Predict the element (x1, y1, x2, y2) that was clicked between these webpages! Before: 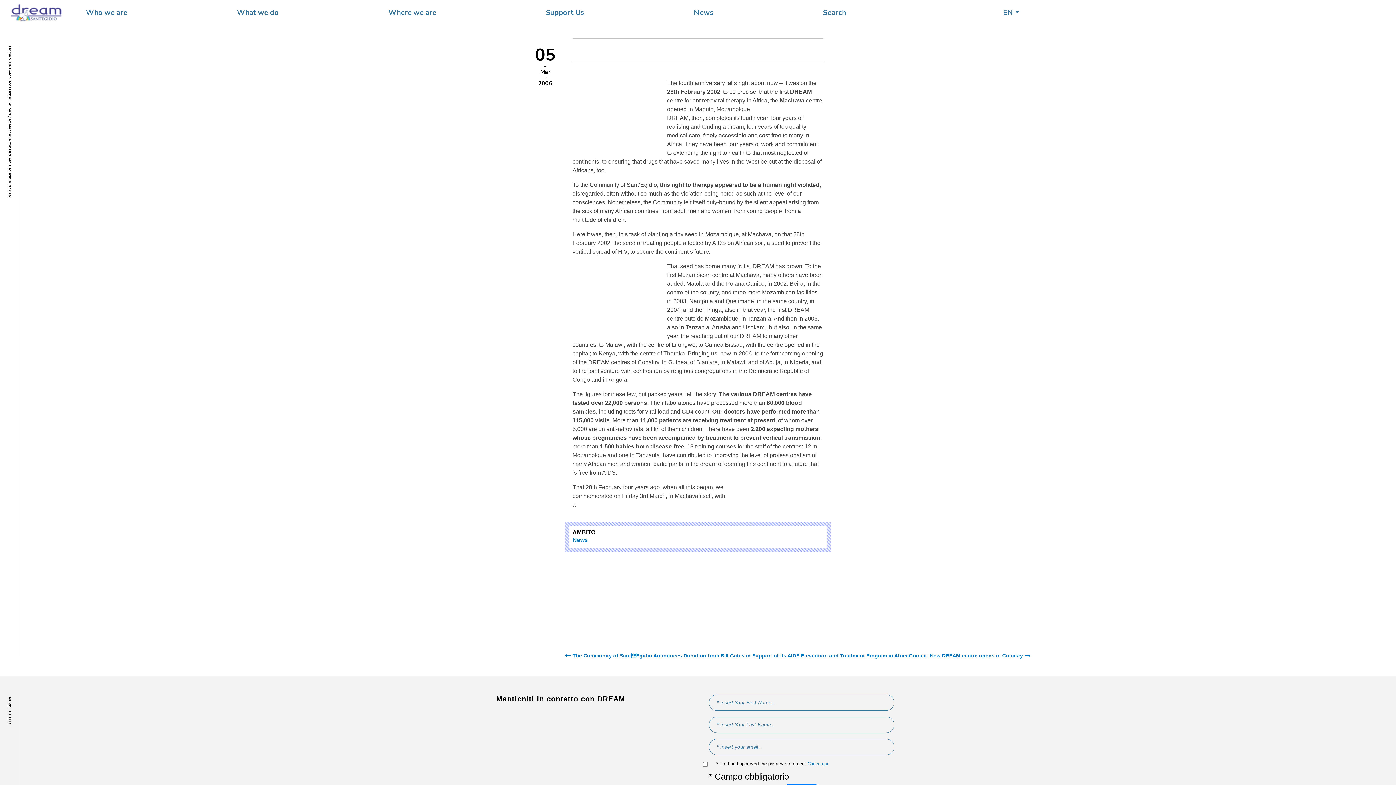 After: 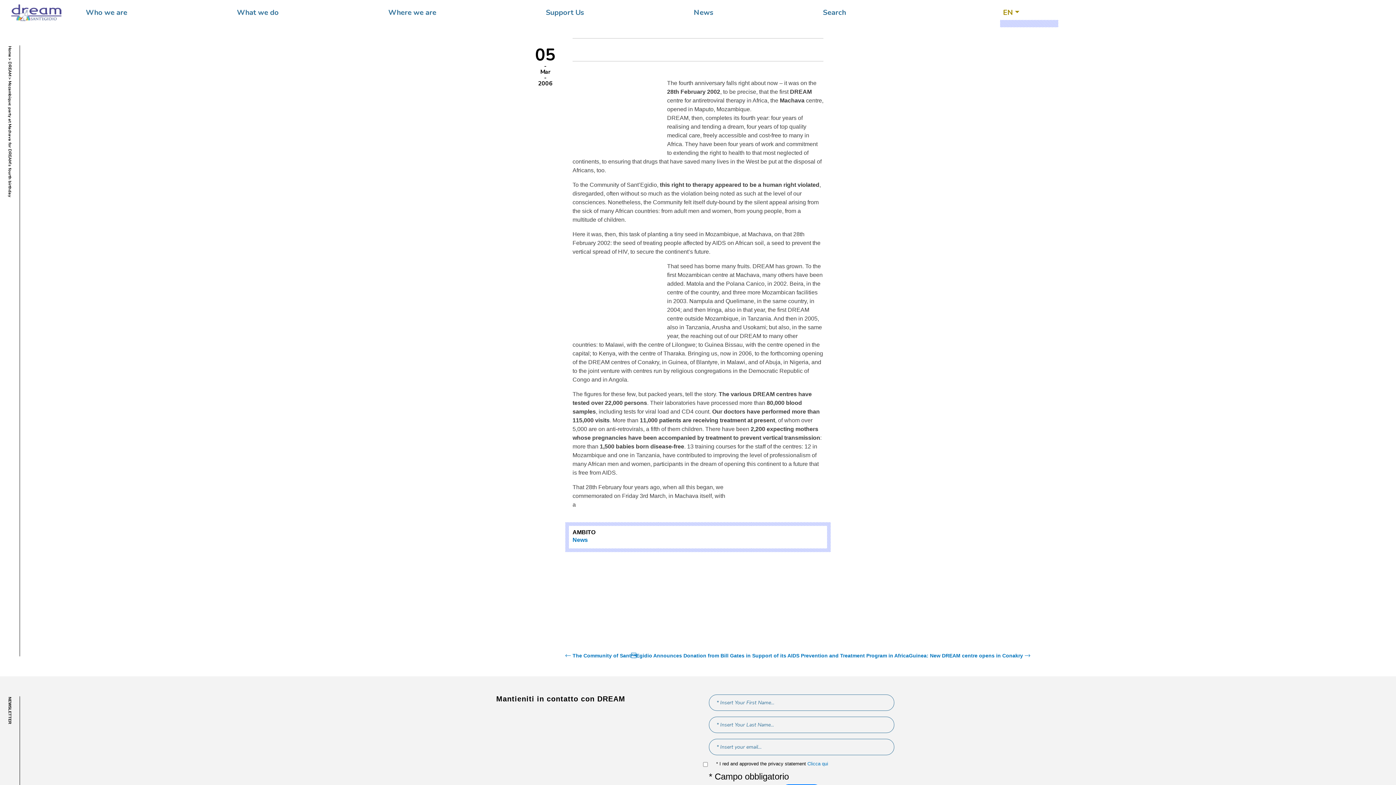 Action: bbox: (1000, 6, 1022, 19) label: EN